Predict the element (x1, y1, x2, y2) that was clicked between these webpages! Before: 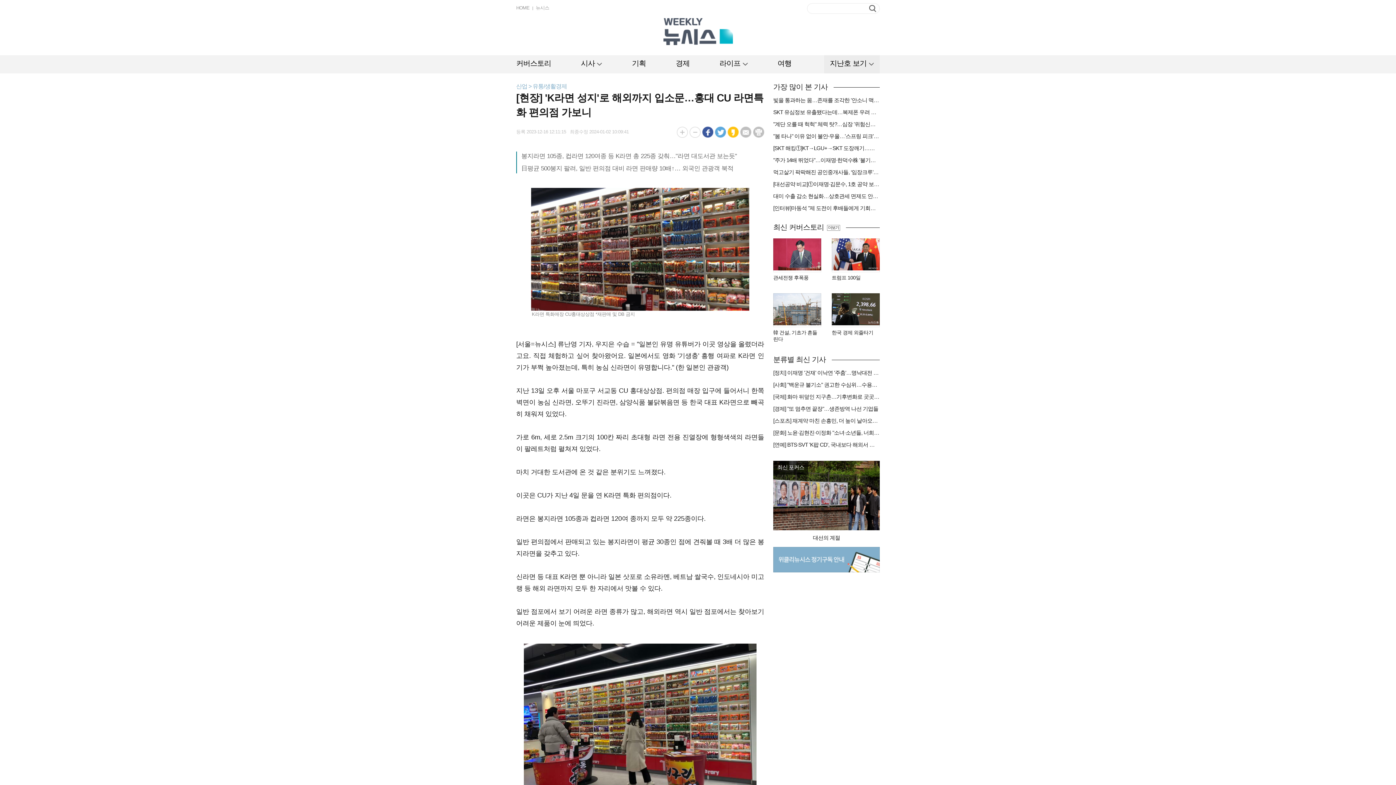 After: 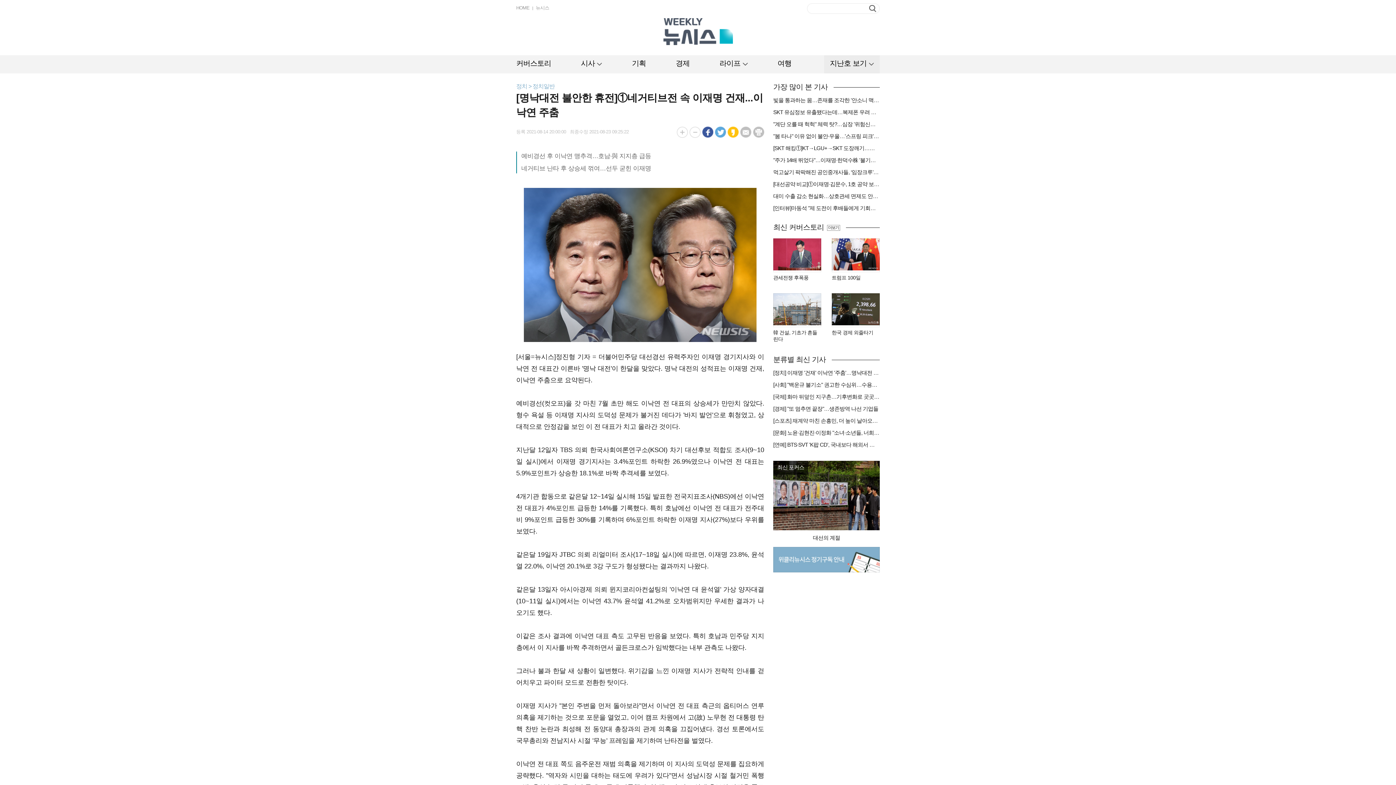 Action: bbox: (773, 369, 880, 376) label: [정치] 이재명 '건재' 이낙연 '주춤'…명낙대전 불안한 휴전